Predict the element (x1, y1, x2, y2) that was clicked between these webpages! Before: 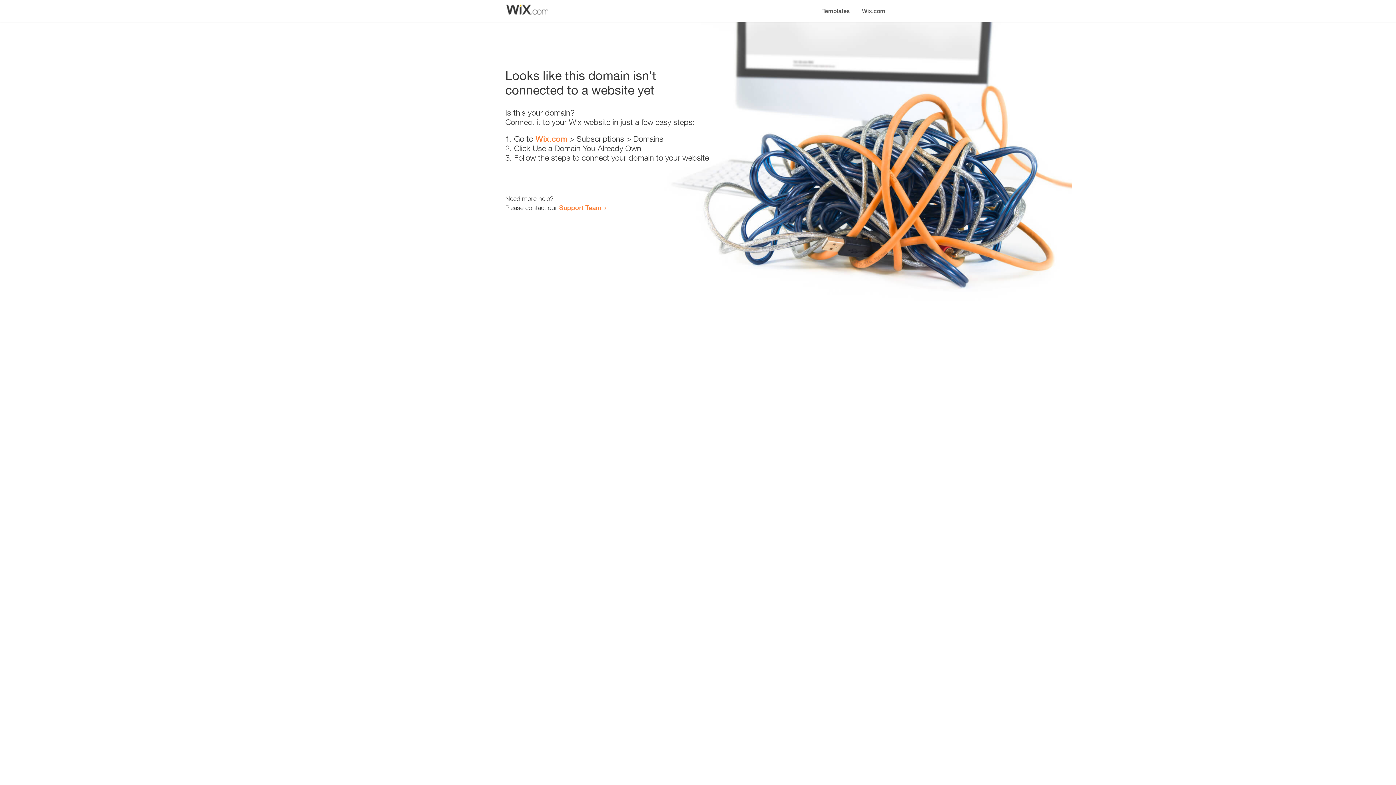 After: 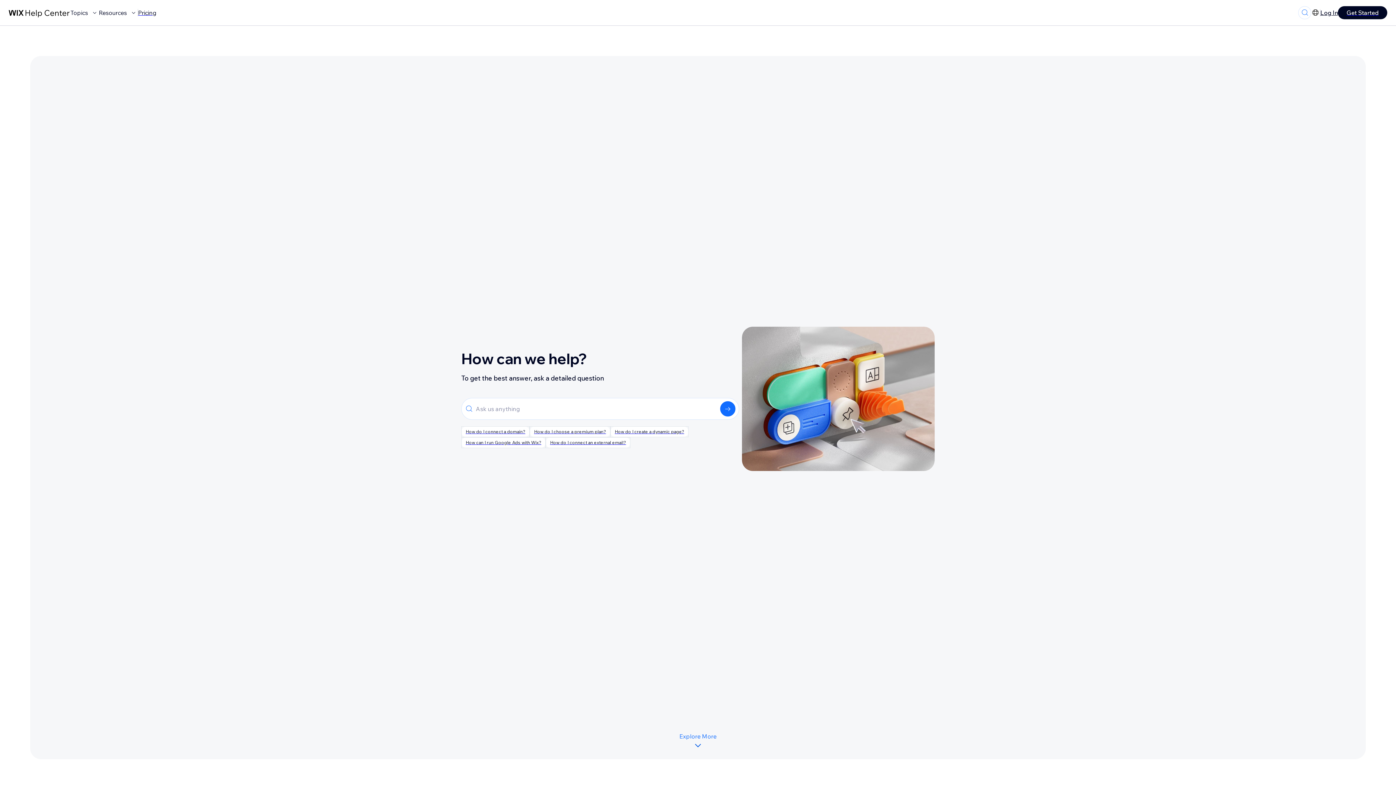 Action: bbox: (559, 203, 601, 211) label: Support Team